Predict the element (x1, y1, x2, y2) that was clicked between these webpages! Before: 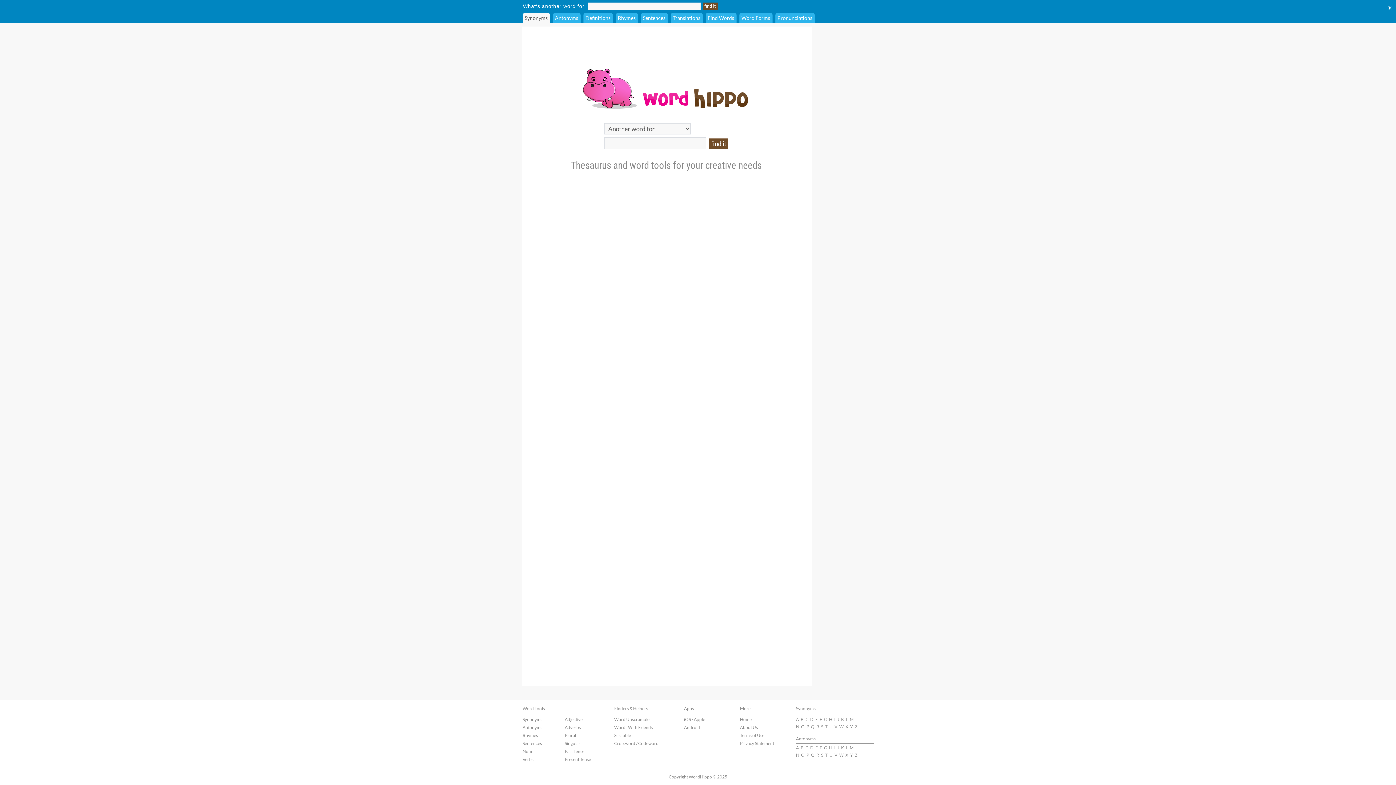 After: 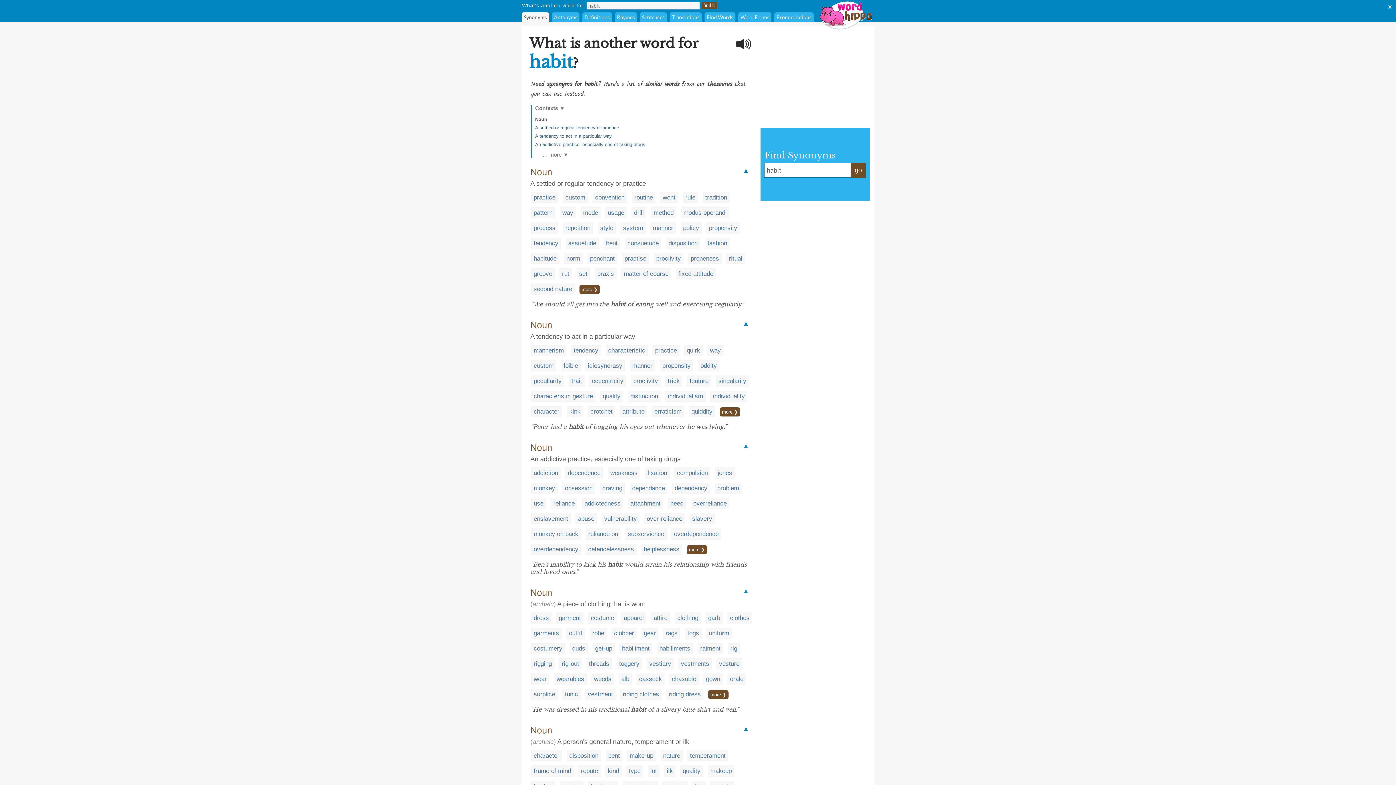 Action: bbox: (829, 717, 832, 722) label: H